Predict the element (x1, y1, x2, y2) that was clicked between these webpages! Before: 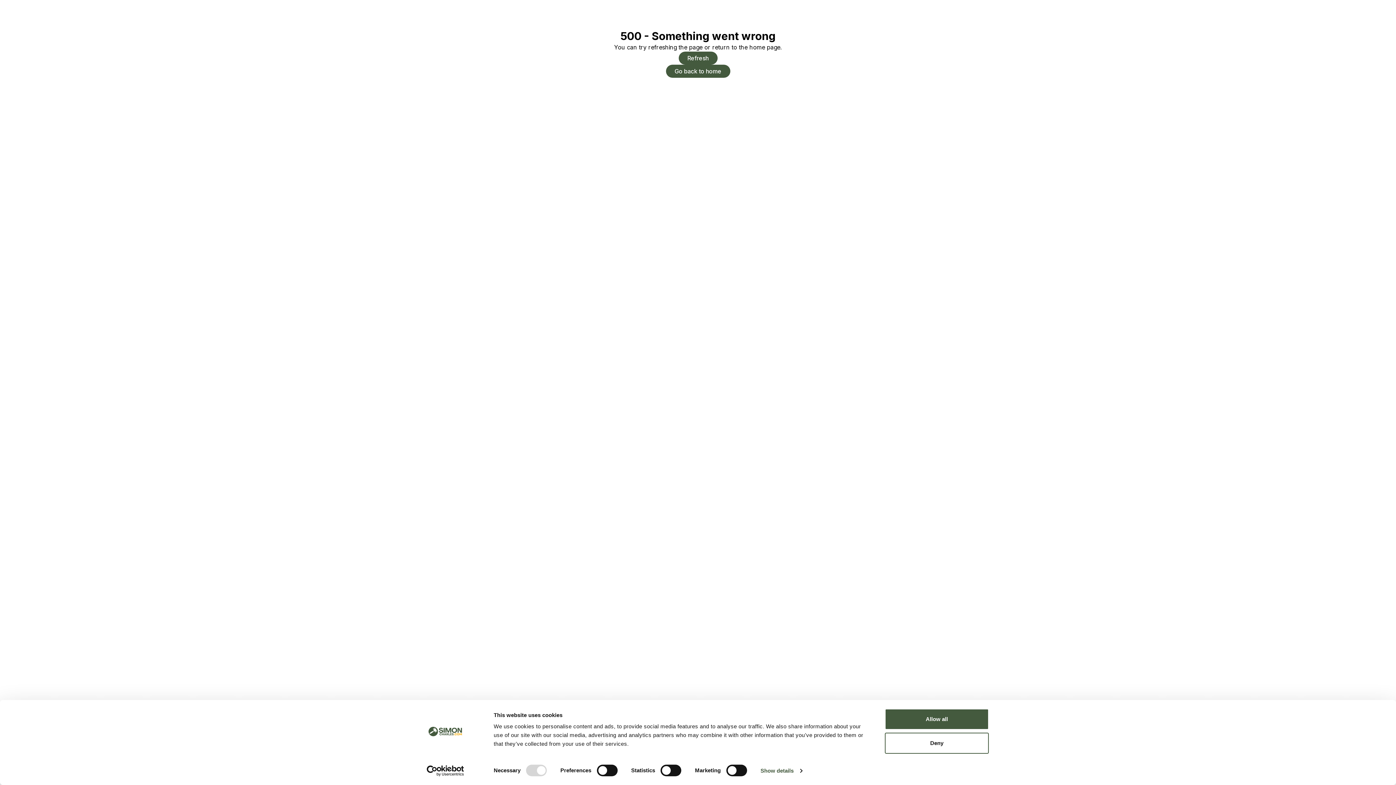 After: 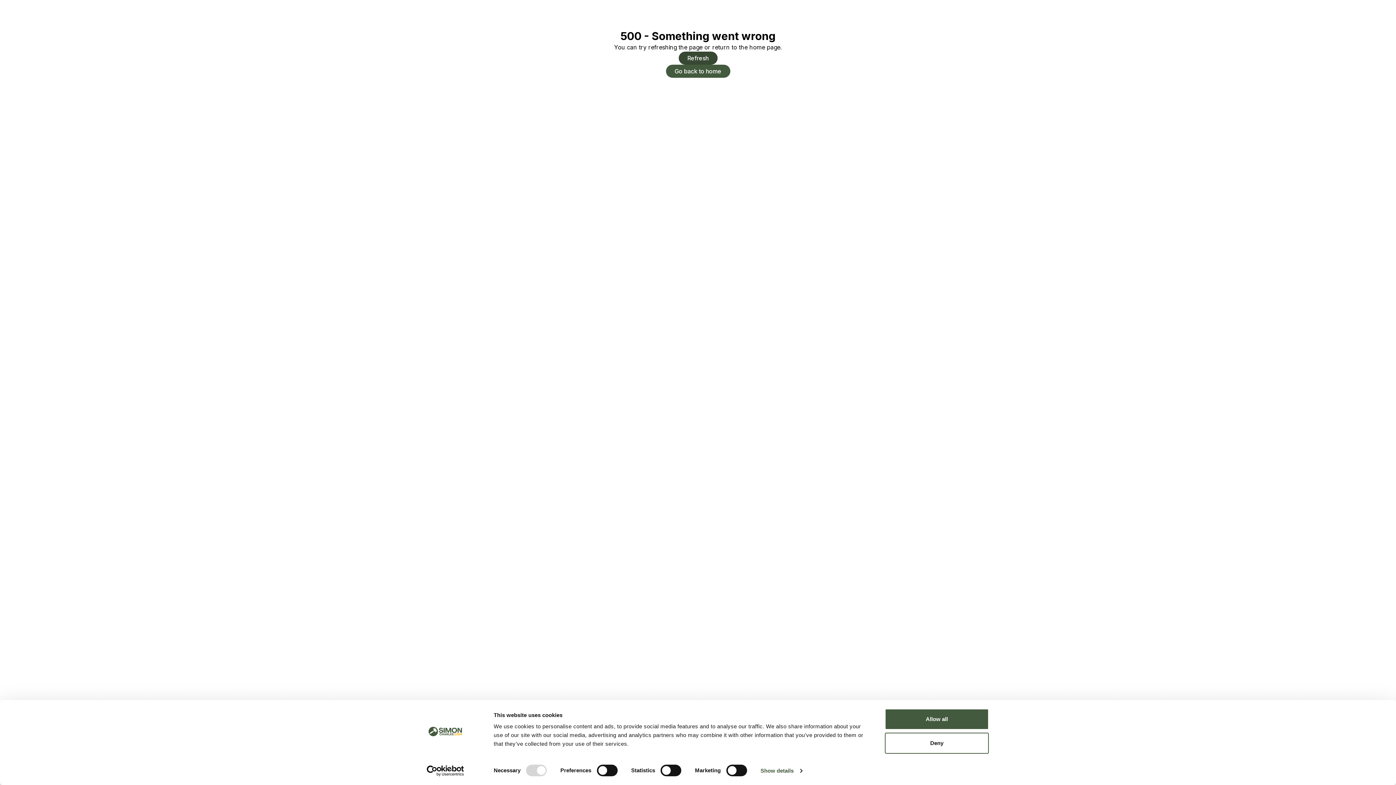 Action: bbox: (678, 51, 717, 64) label: Refresh